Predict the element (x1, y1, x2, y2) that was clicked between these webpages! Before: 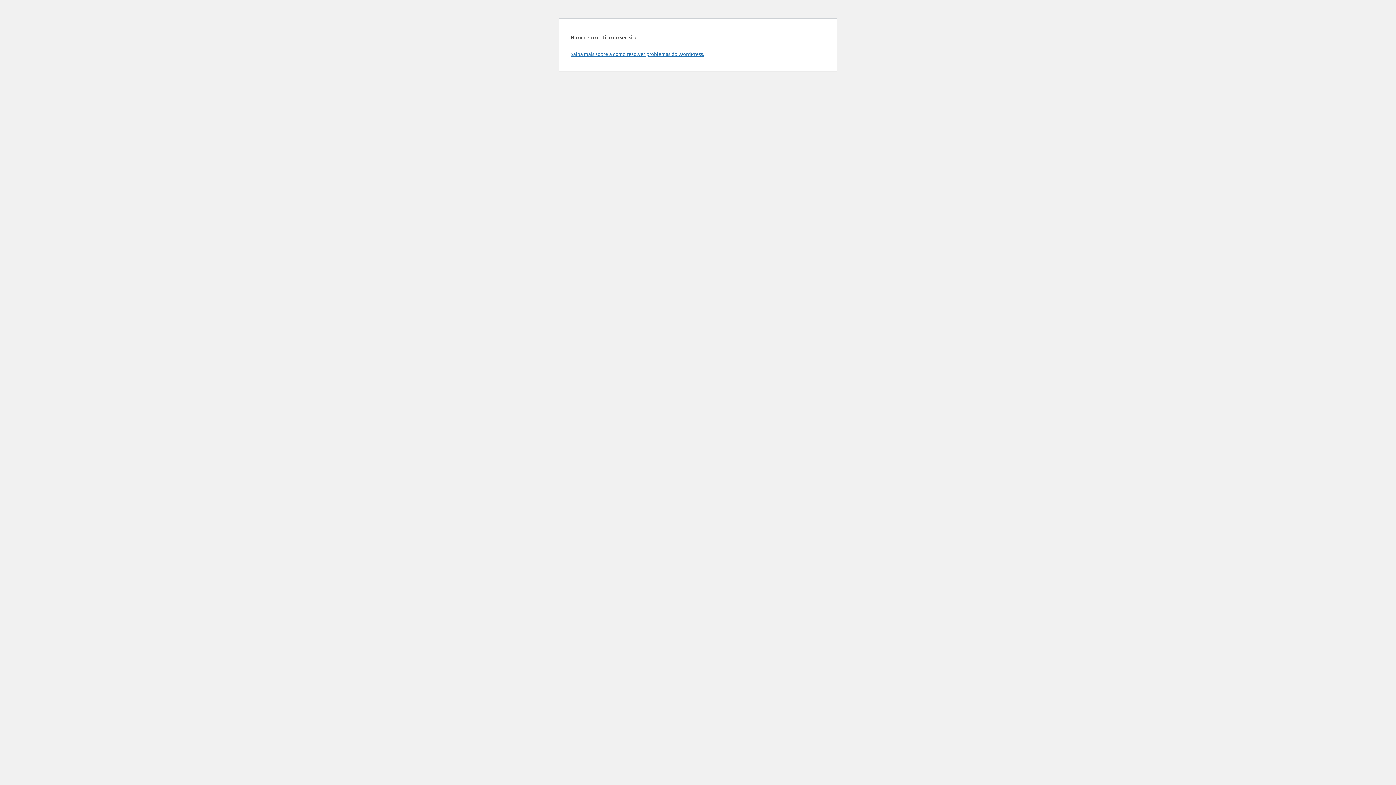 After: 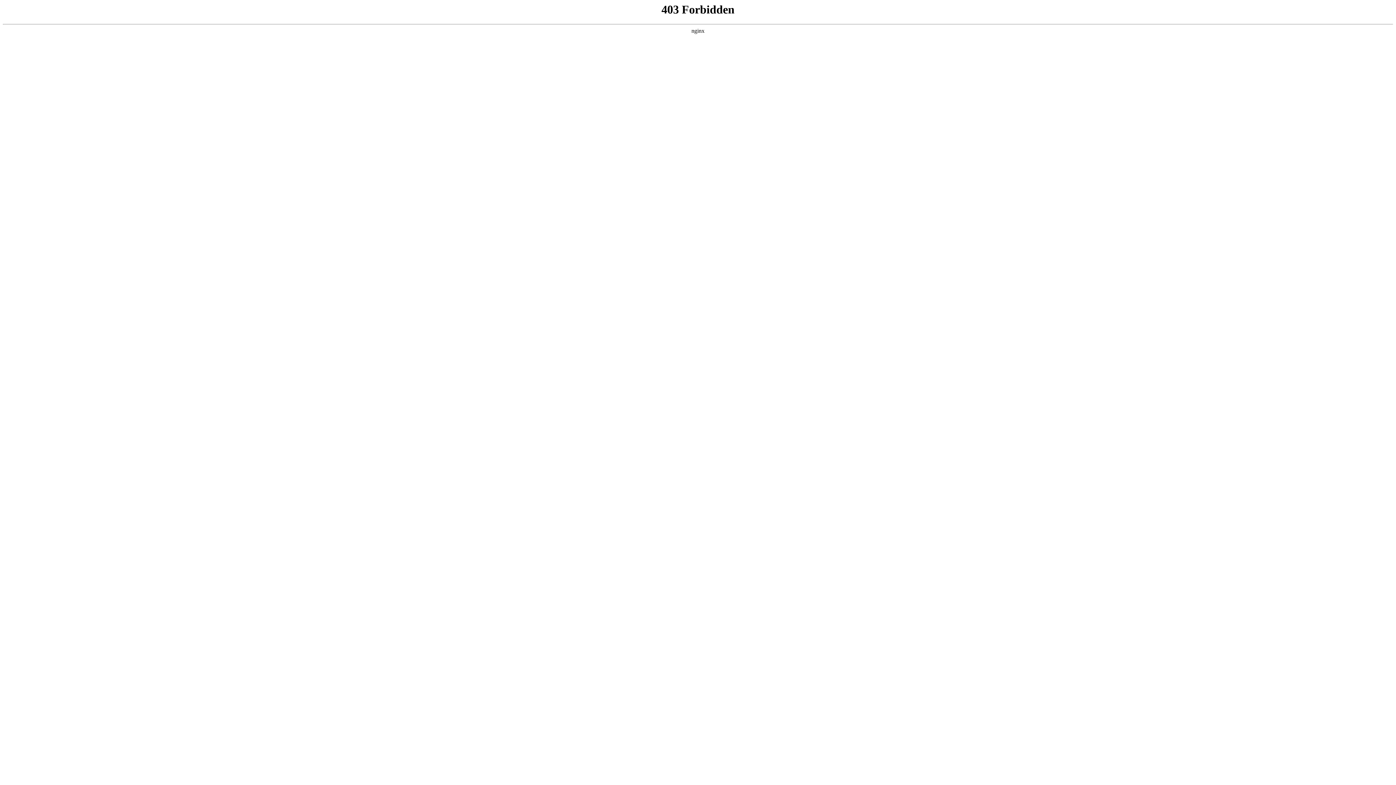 Action: bbox: (570, 50, 704, 57) label: Saiba mais sobre a como resolver problemas do WordPress.